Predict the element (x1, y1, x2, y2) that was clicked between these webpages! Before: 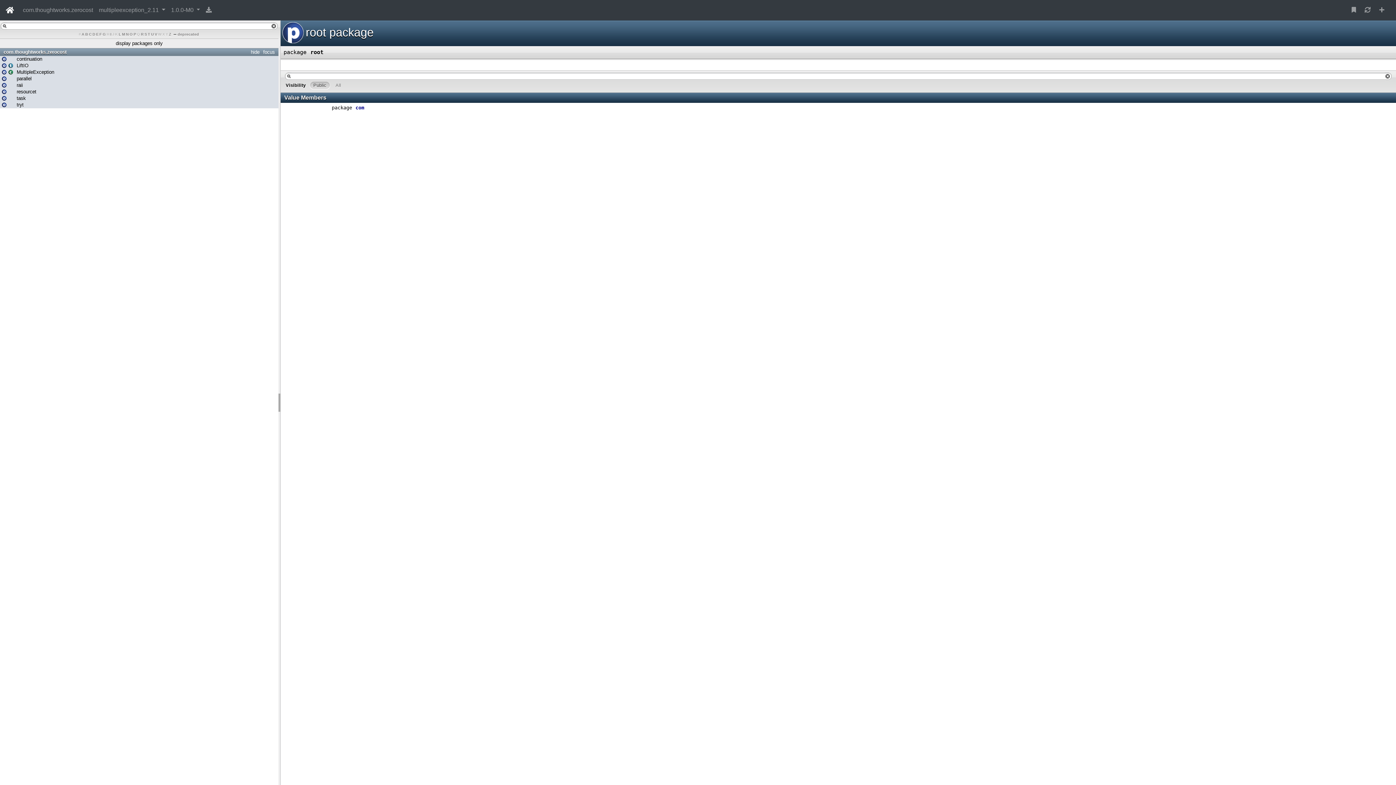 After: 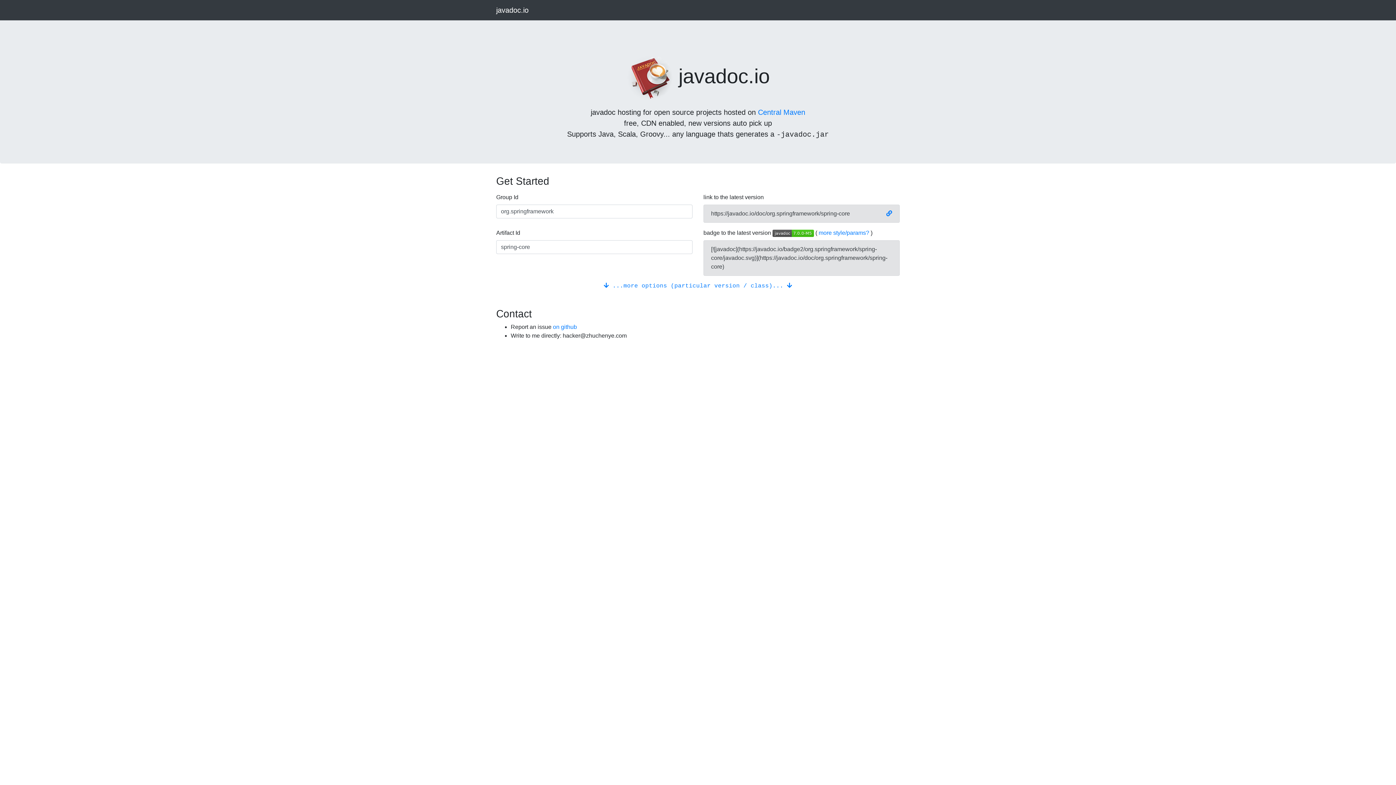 Action: bbox: (1376, 2, 1387, 17)